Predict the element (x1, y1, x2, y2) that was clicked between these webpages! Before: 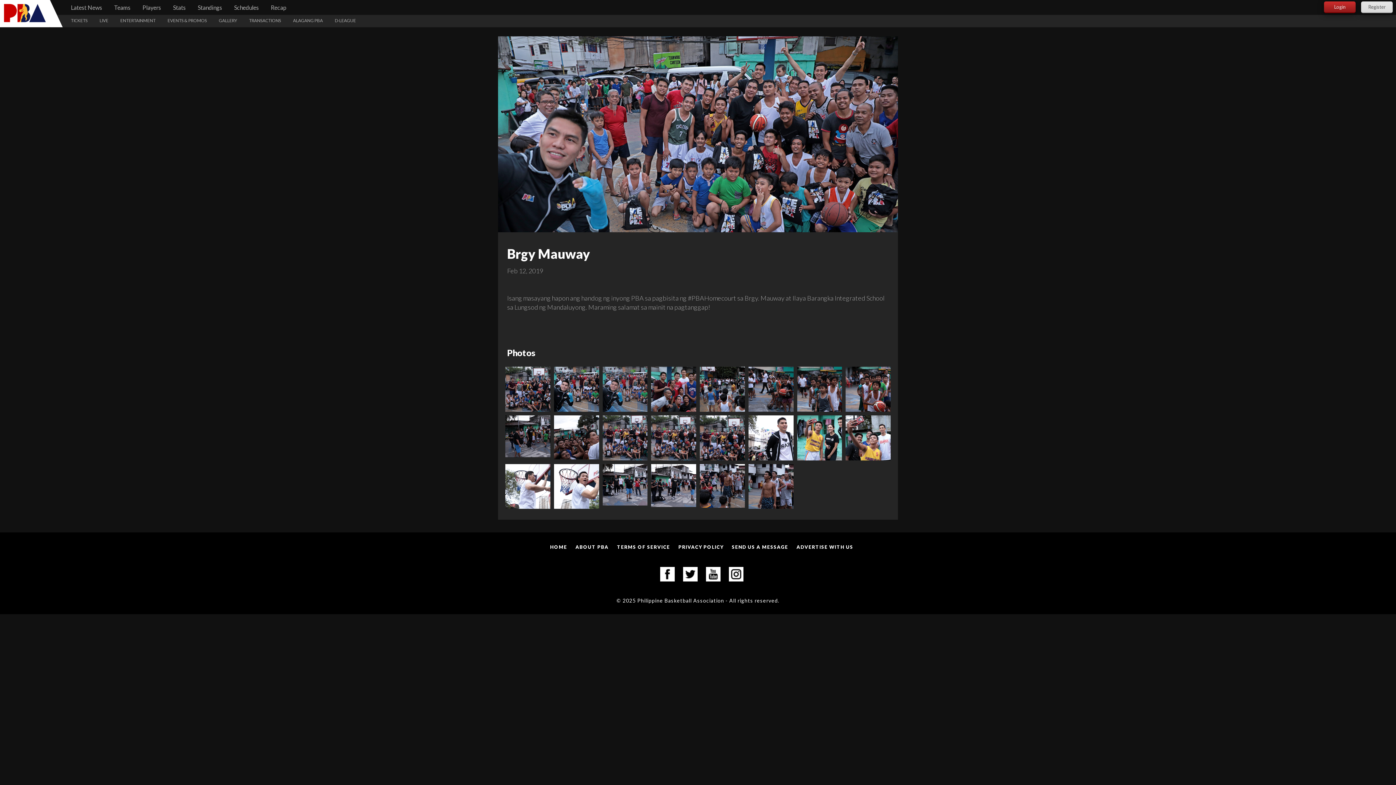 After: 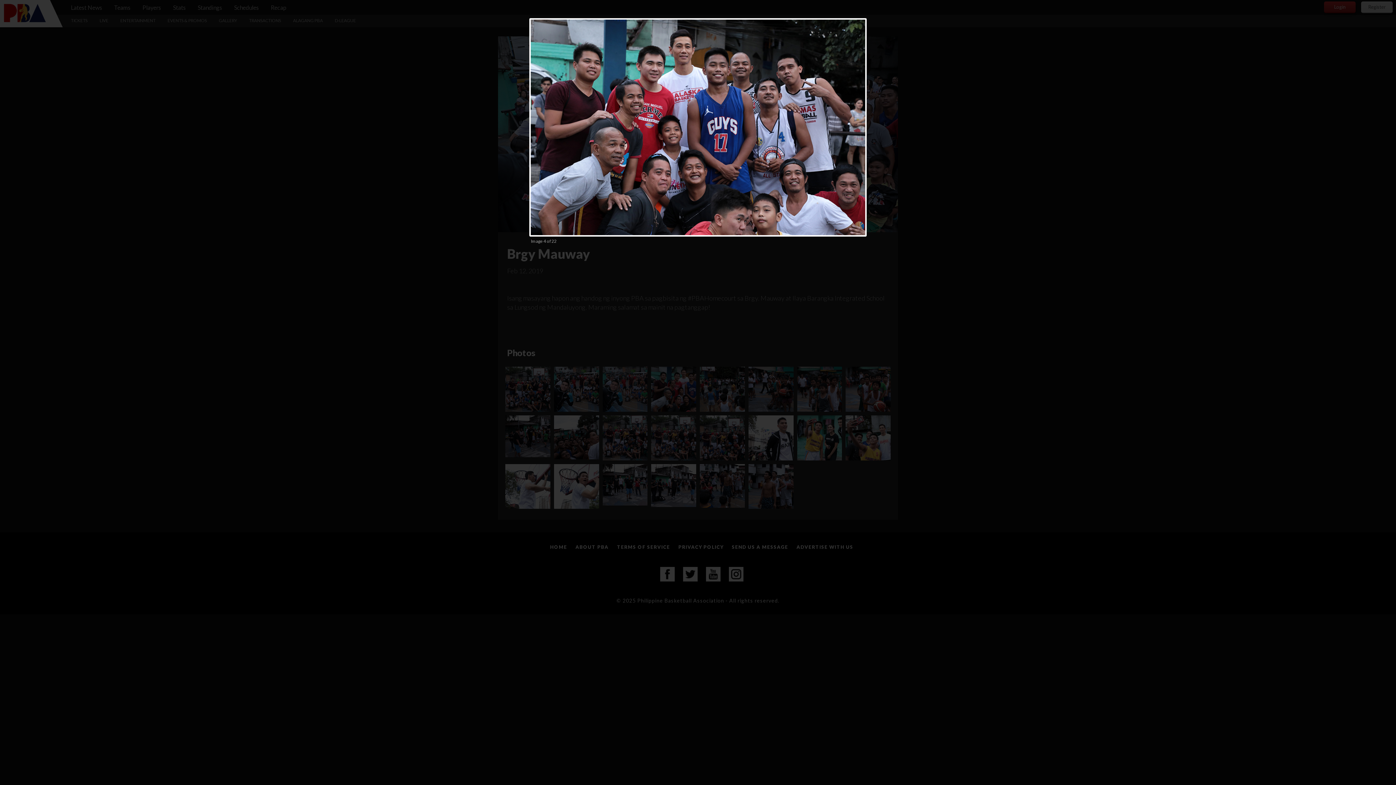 Action: bbox: (651, 386, 723, 392)